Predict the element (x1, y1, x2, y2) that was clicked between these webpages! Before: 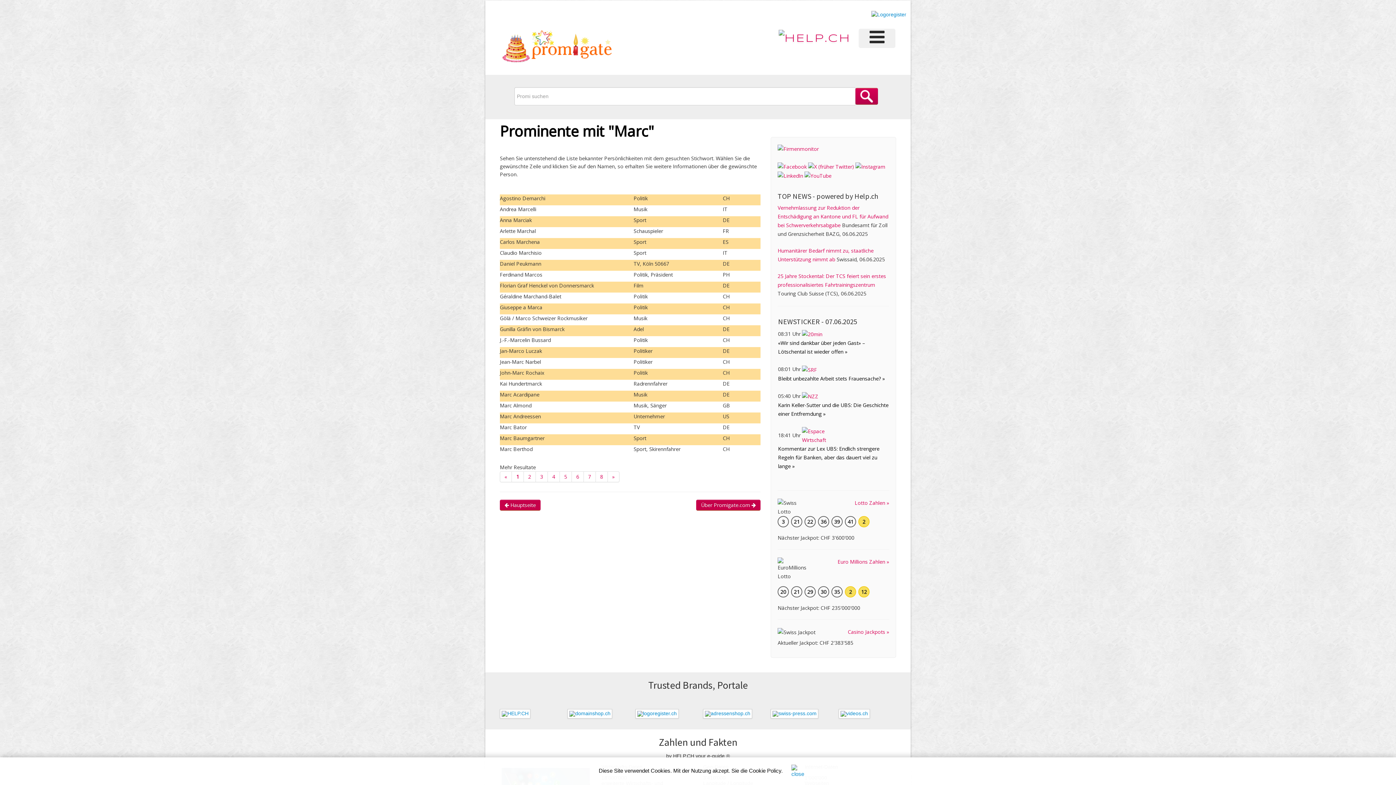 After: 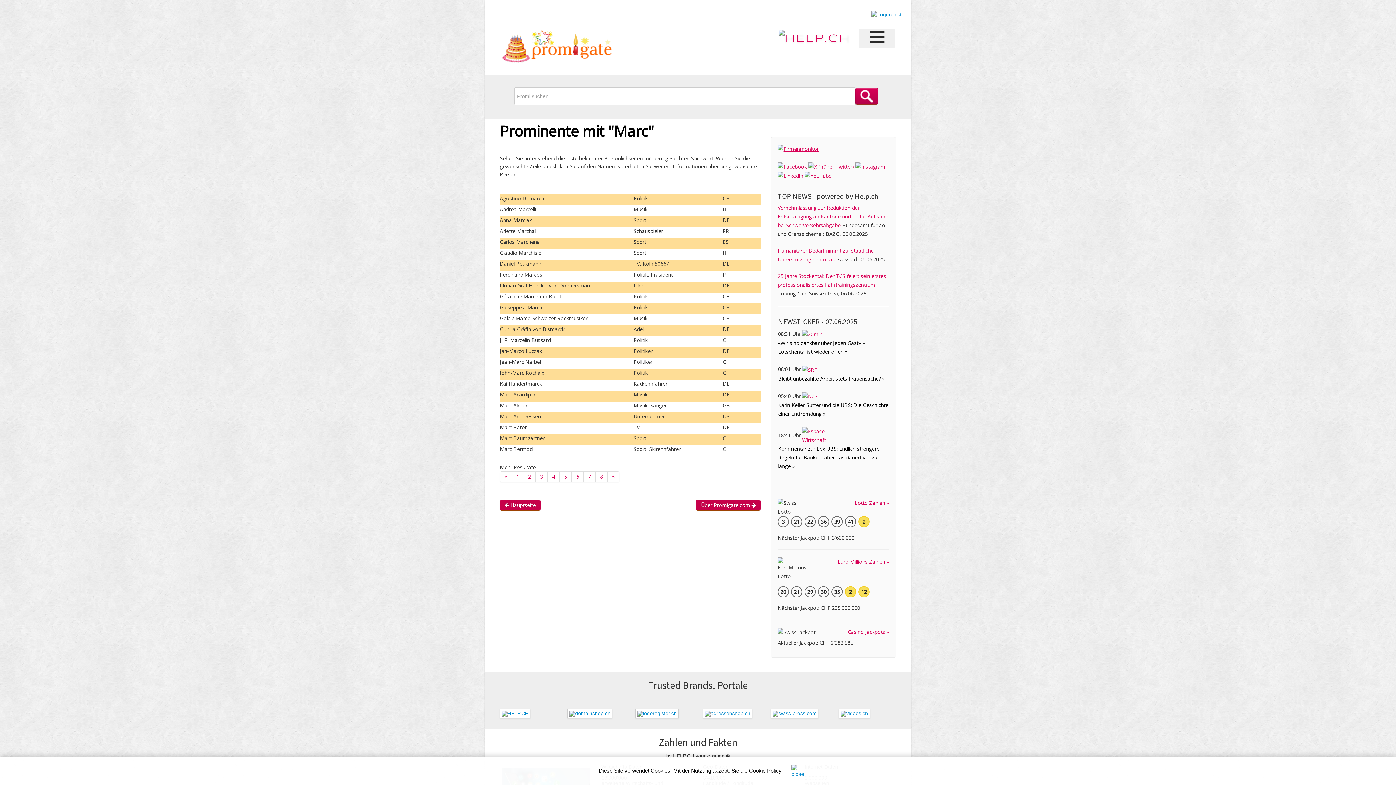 Action: bbox: (777, 144, 819, 151)